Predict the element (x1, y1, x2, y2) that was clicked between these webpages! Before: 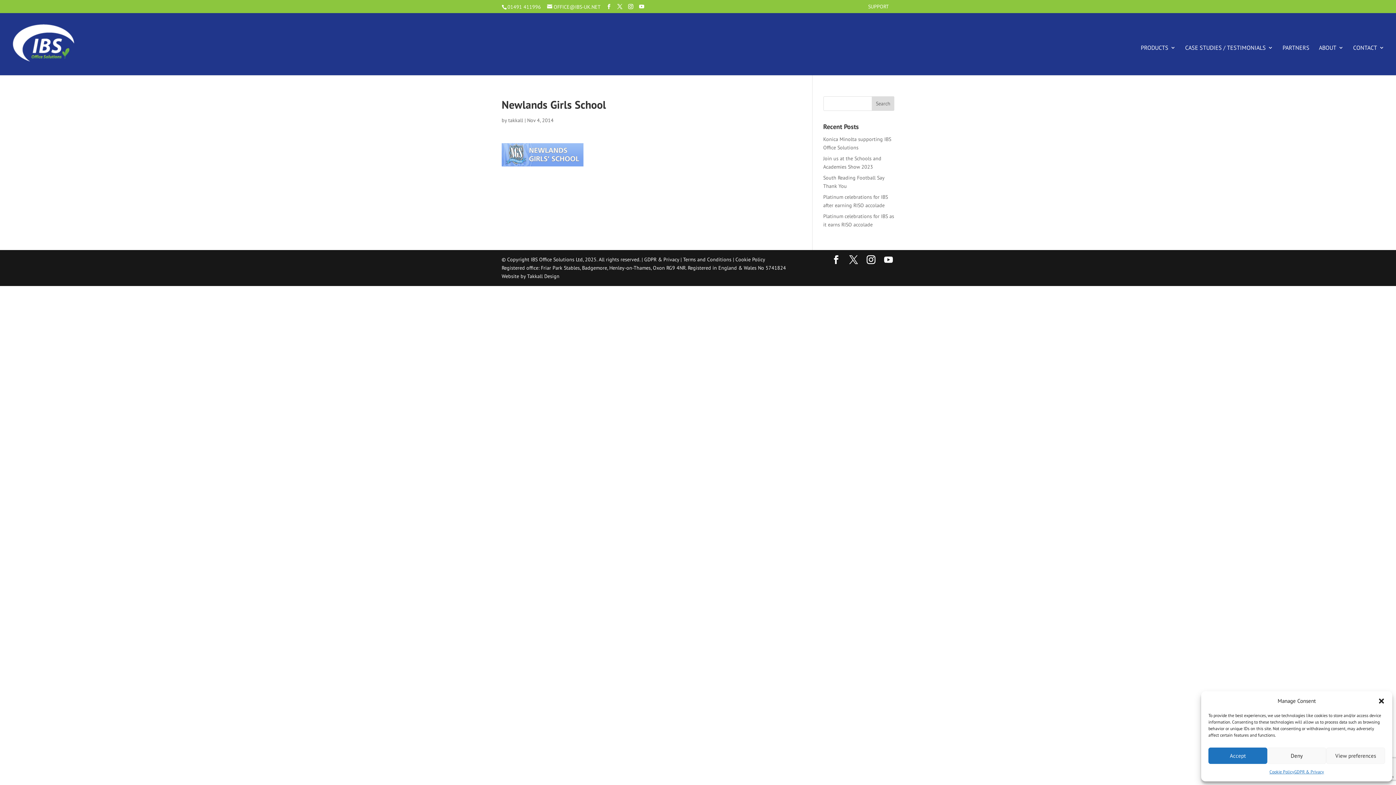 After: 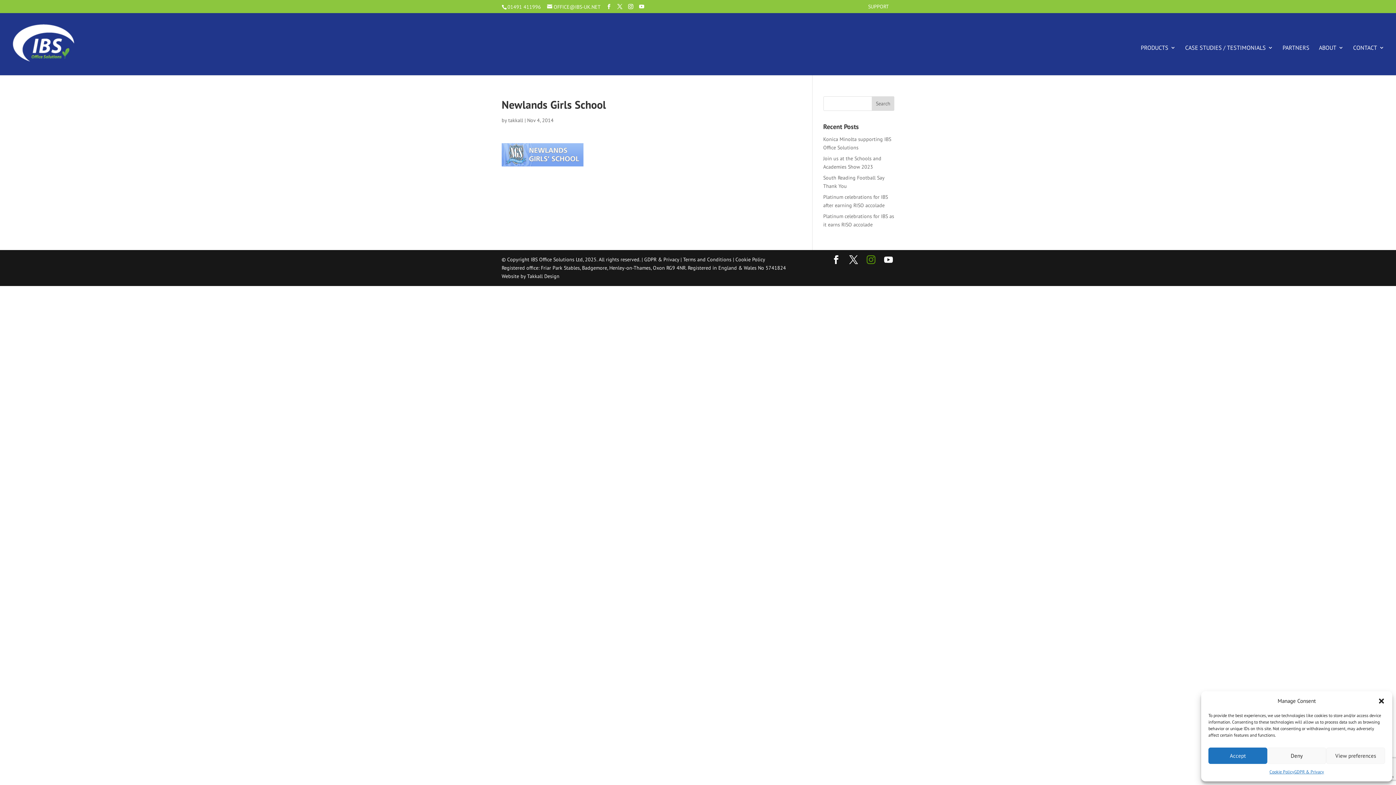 Action: bbox: (866, 255, 875, 264)